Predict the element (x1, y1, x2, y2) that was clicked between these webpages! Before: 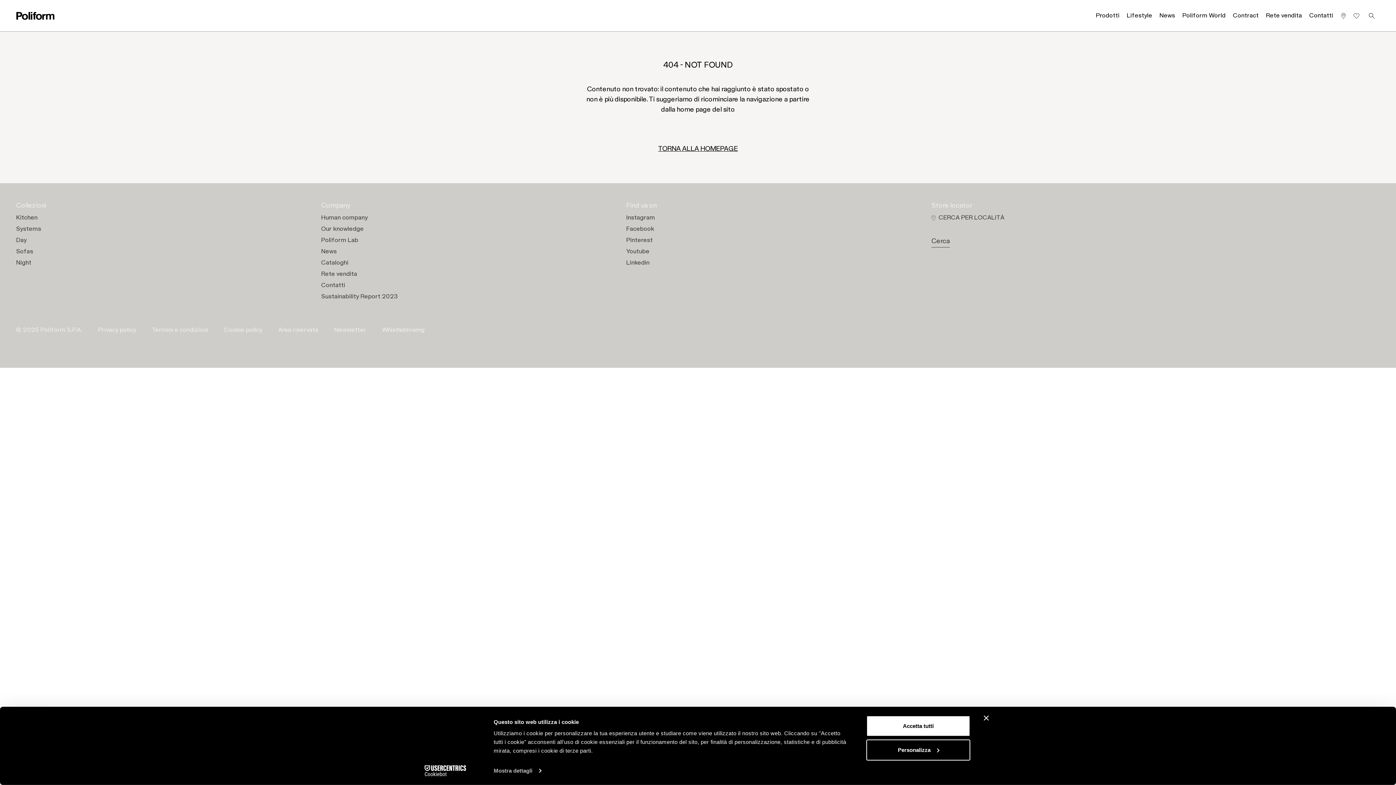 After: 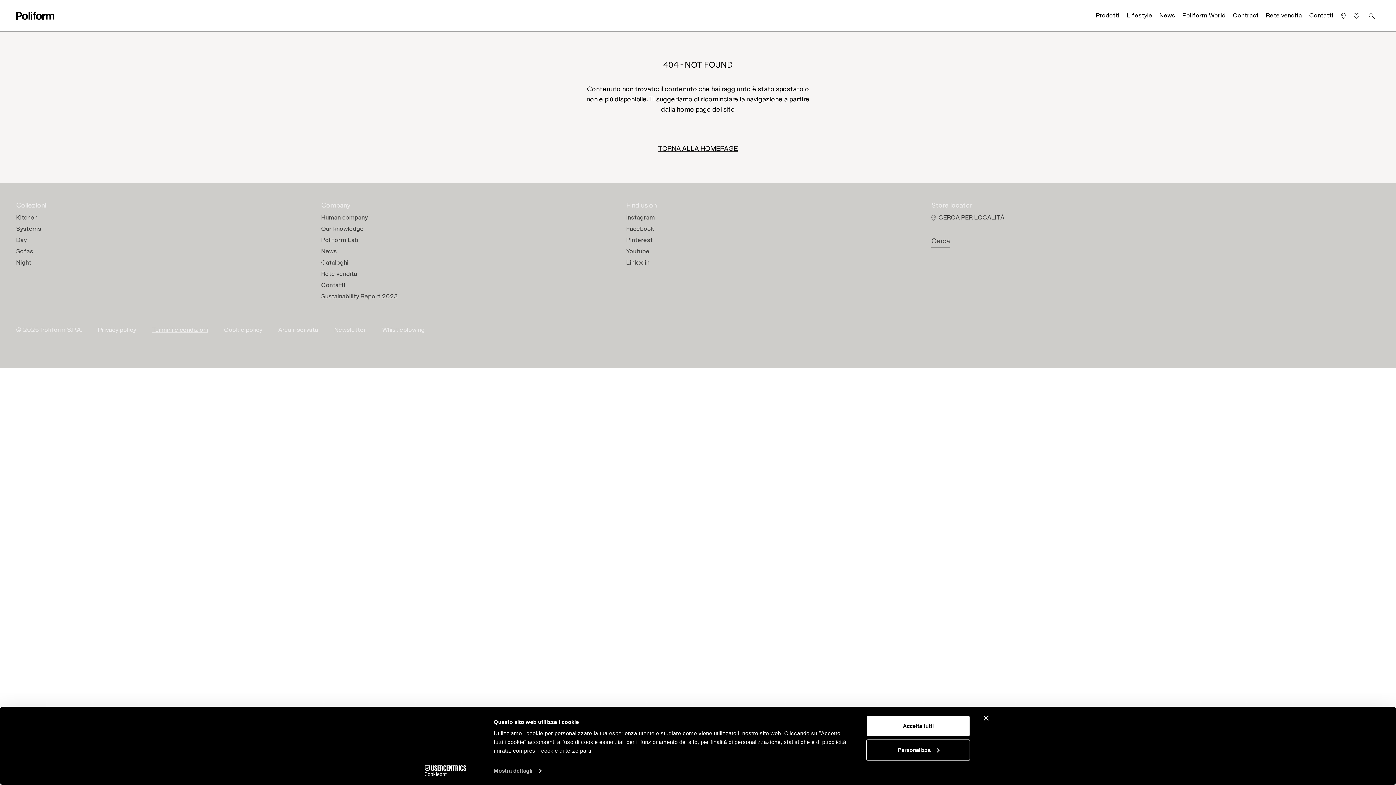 Action: bbox: (152, 325, 208, 334) label: Termini e condizioni